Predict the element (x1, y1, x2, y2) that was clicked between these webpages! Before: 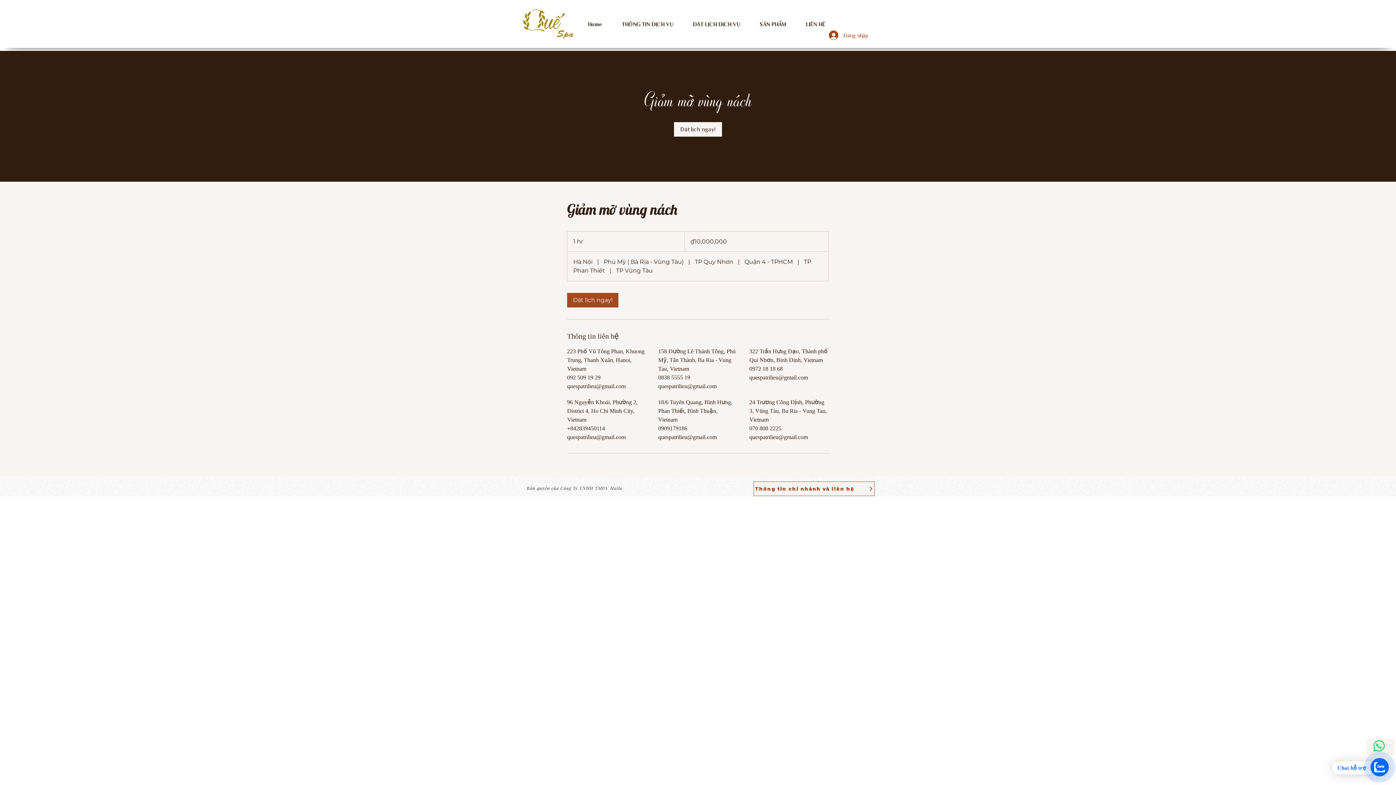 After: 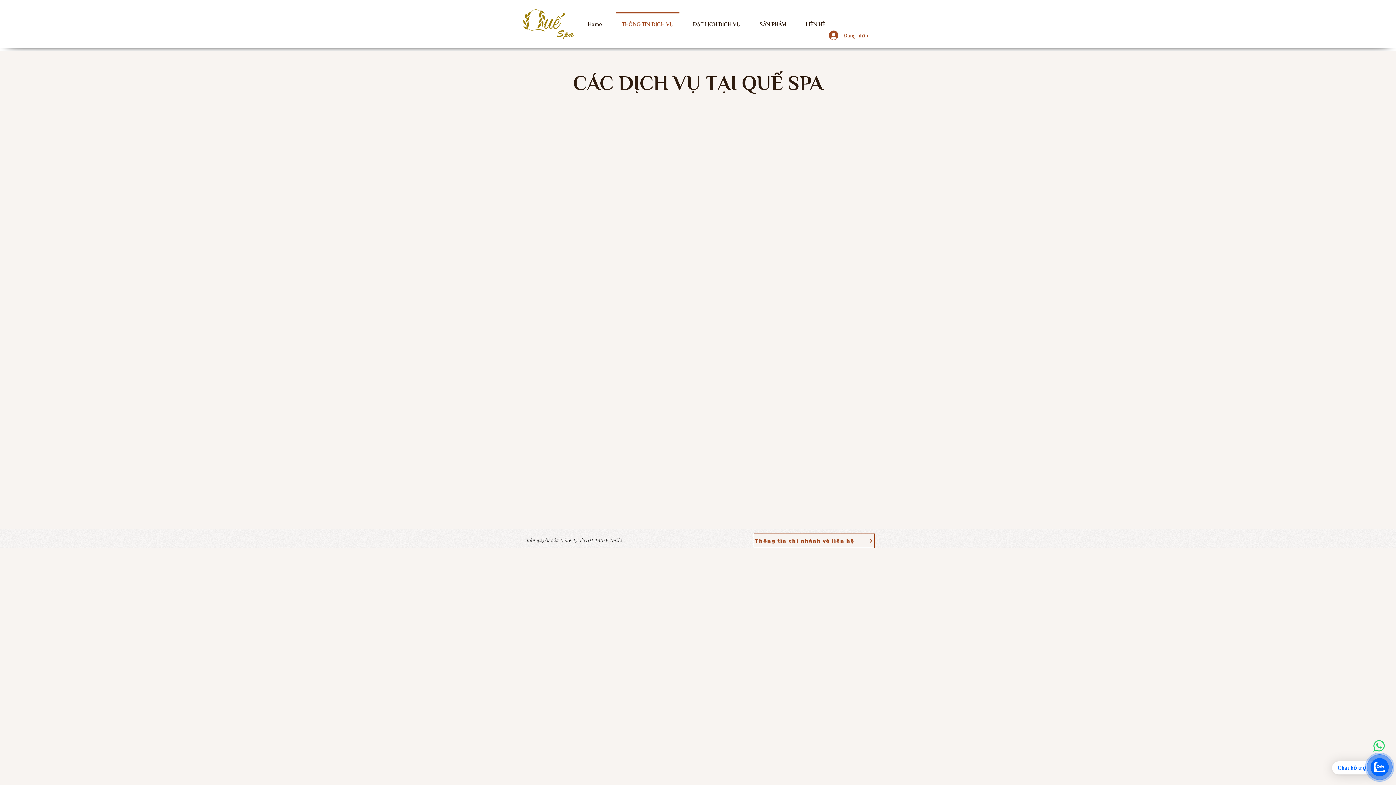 Action: bbox: (612, 12, 683, 30) label: THÔNG TIN DỊCH VỤ